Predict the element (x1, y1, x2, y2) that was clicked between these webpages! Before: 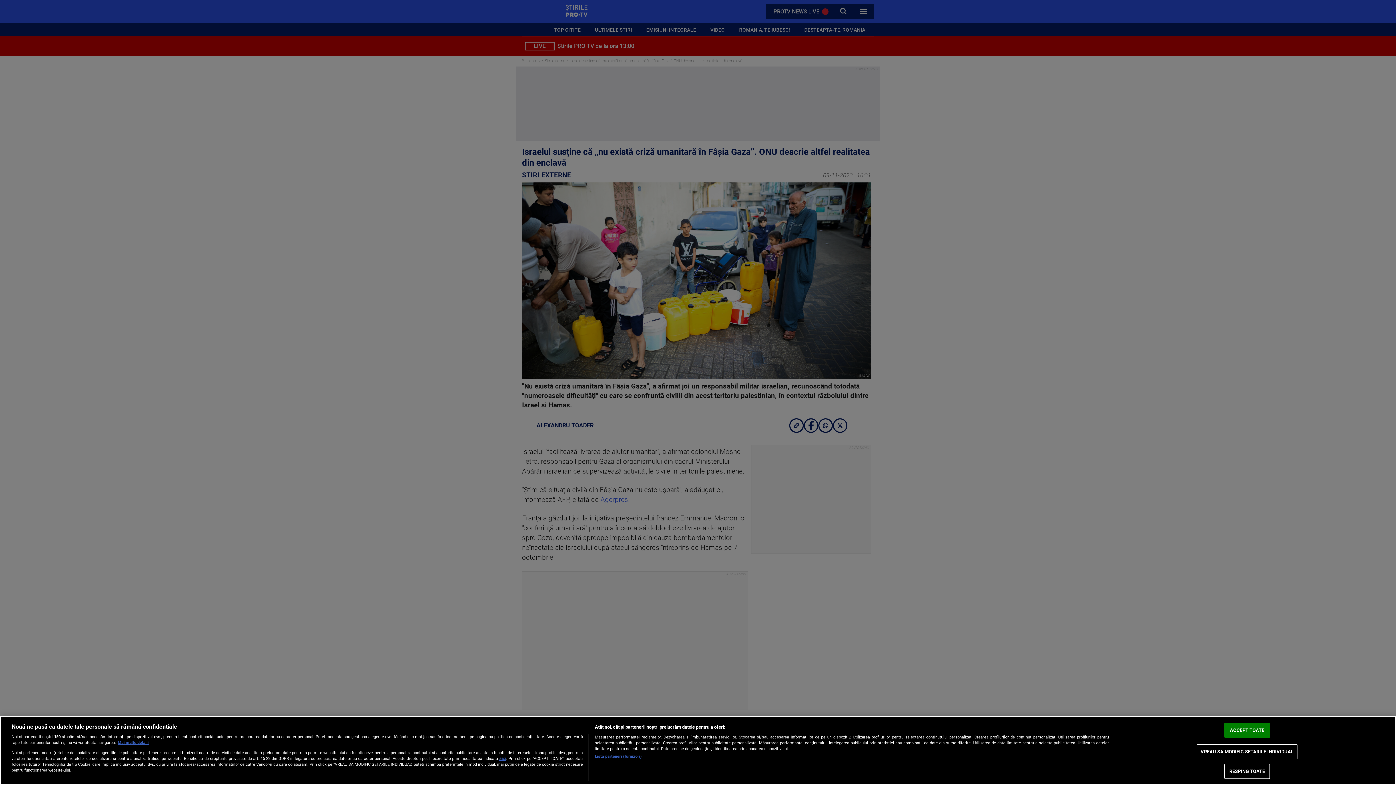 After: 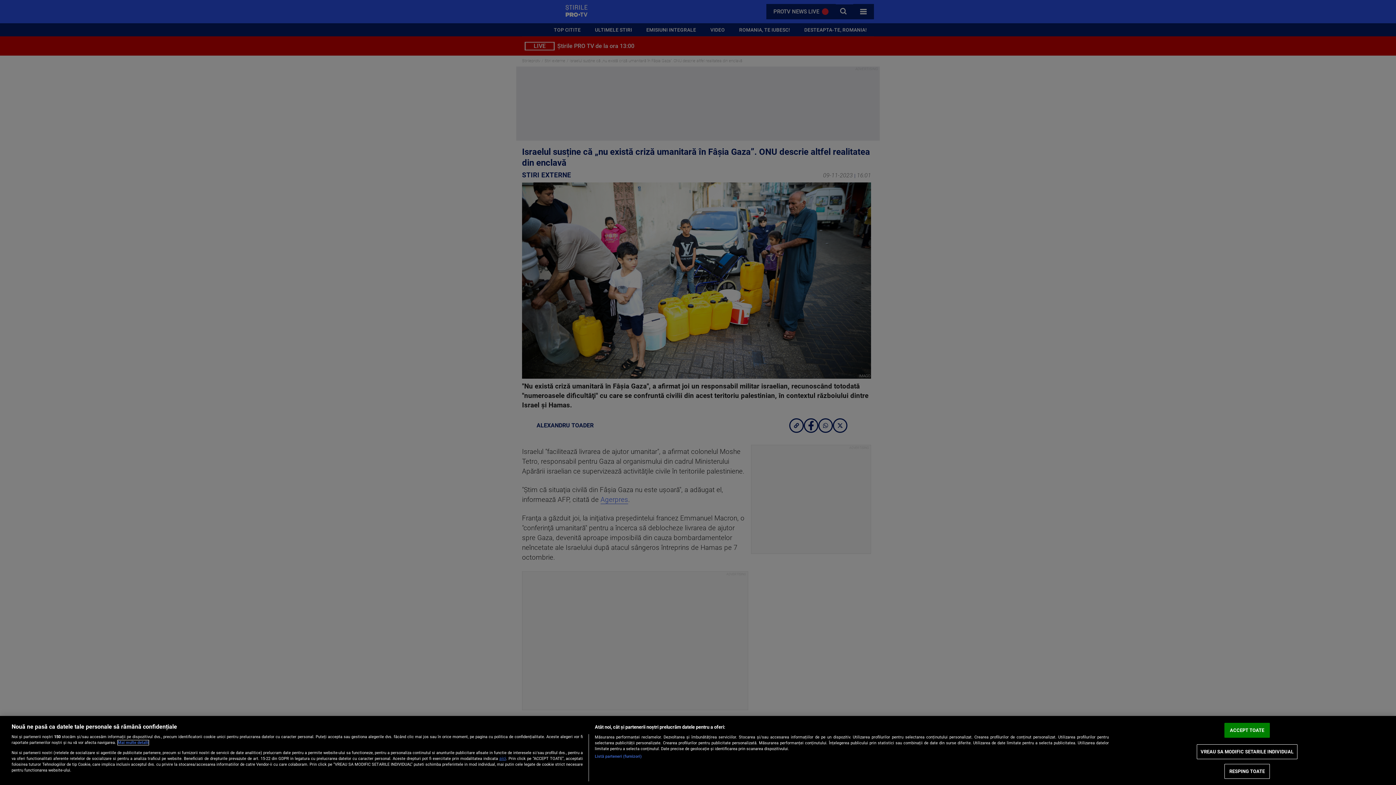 Action: bbox: (117, 740, 148, 745) label: Mai multe informații despre confidențialitatea datelor dvs., se deschide într-o fereastră nouă